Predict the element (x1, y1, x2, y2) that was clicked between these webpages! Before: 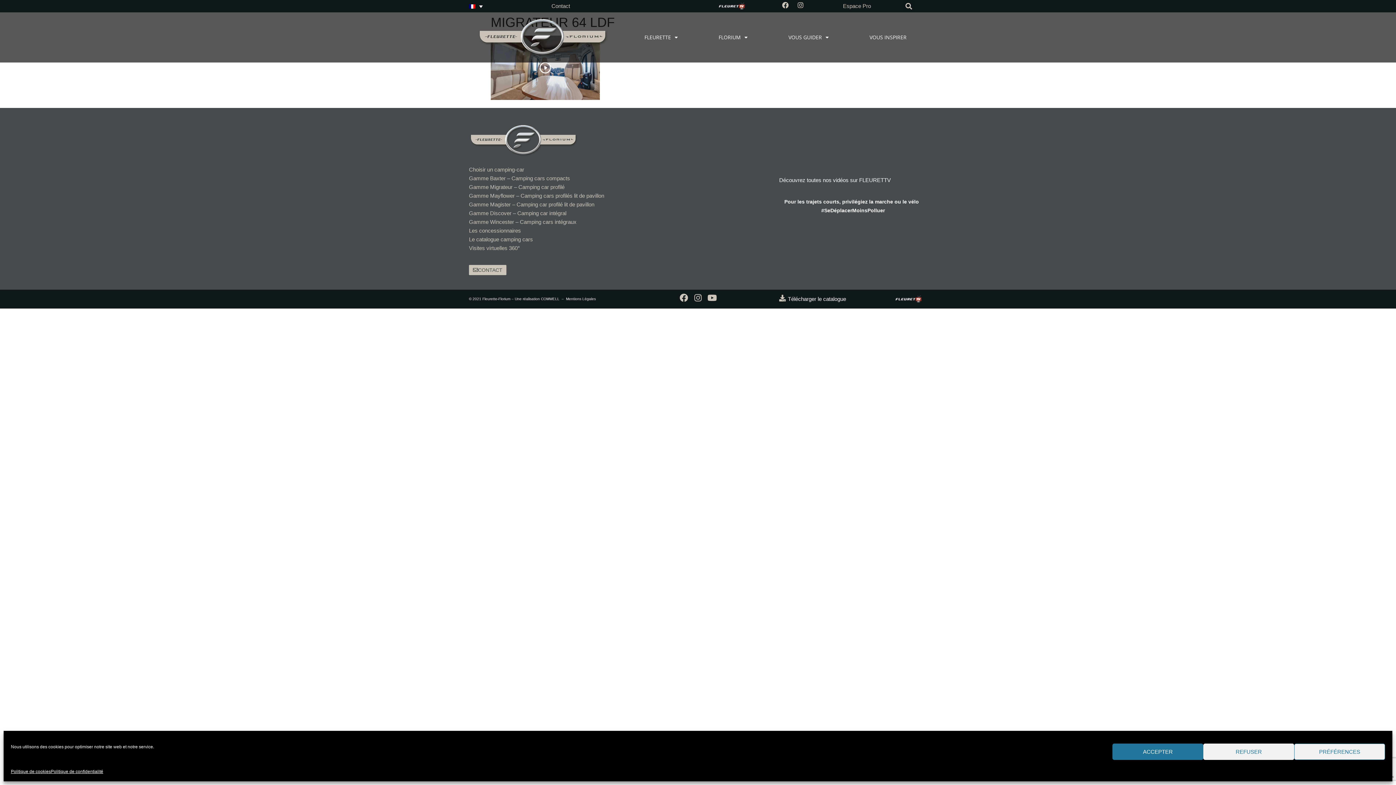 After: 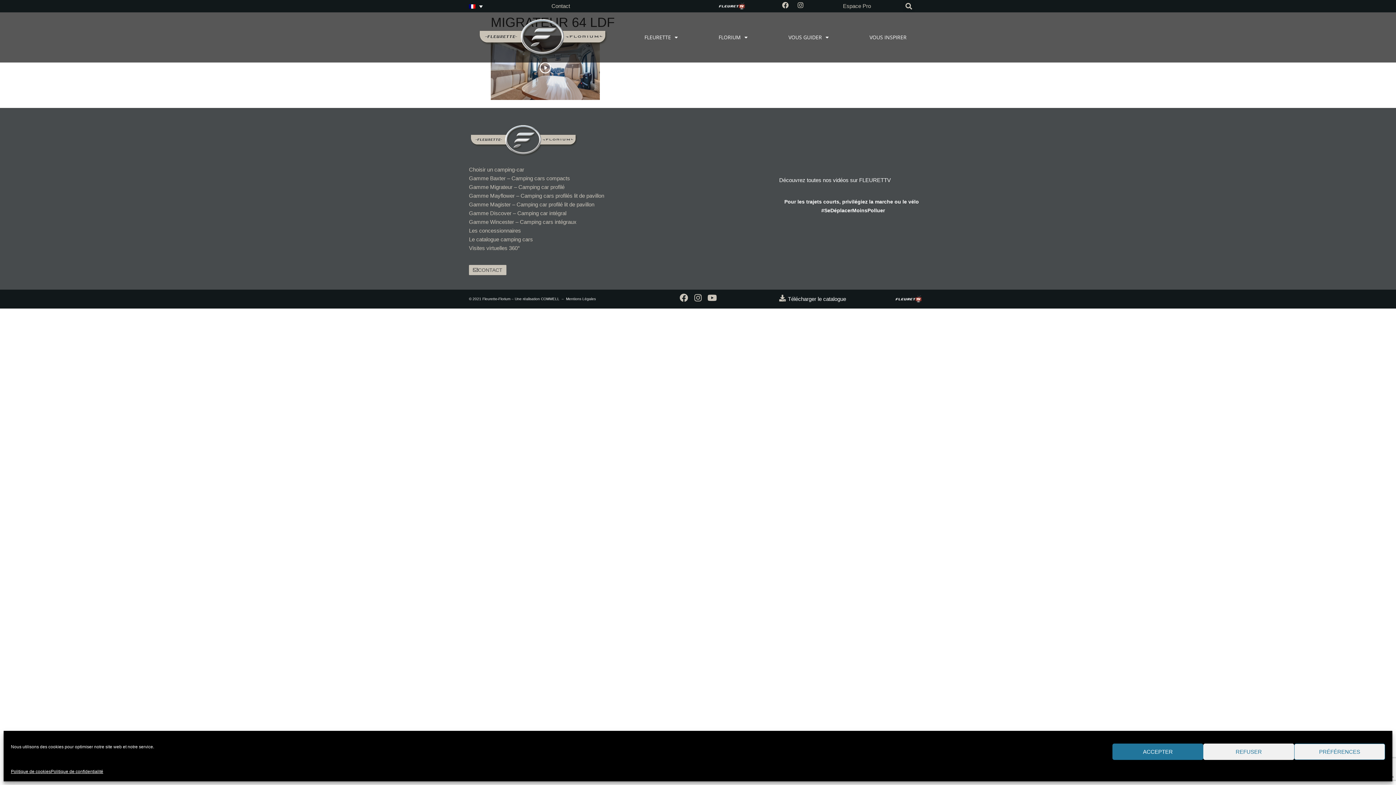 Action: label: Espace Pro bbox: (843, 2, 871, 9)